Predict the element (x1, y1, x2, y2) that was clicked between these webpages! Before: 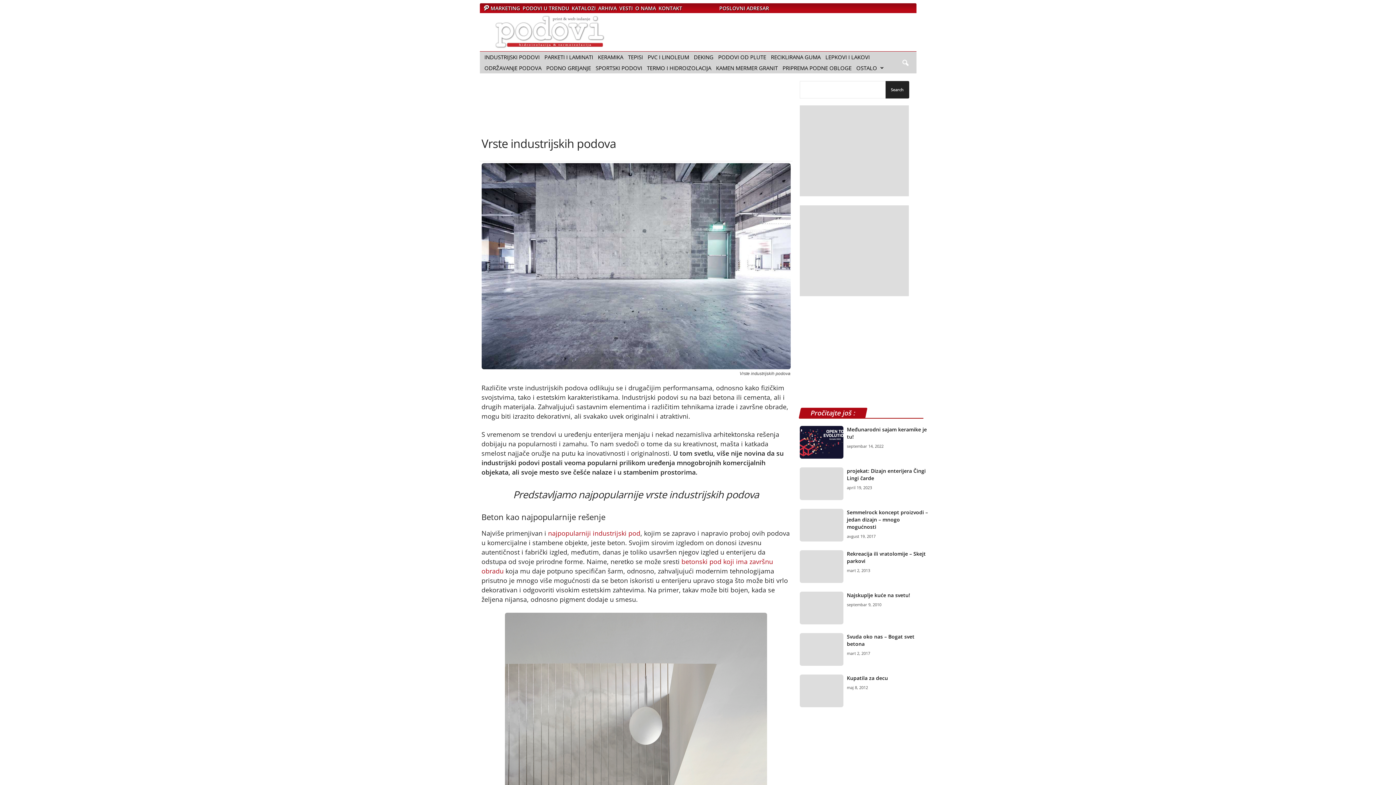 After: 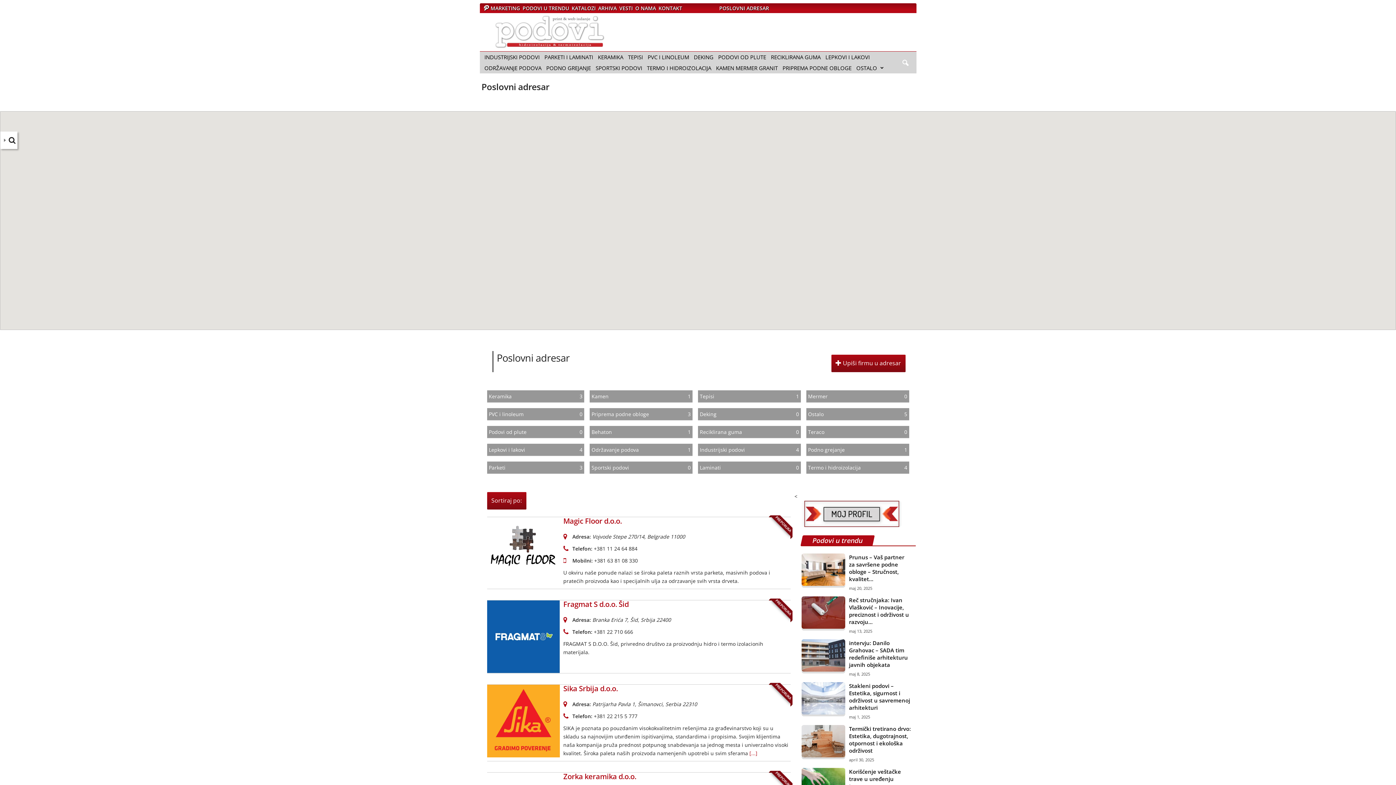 Action: bbox: (717, 0, 771, 12) label: POSLOVNI ADRESAR